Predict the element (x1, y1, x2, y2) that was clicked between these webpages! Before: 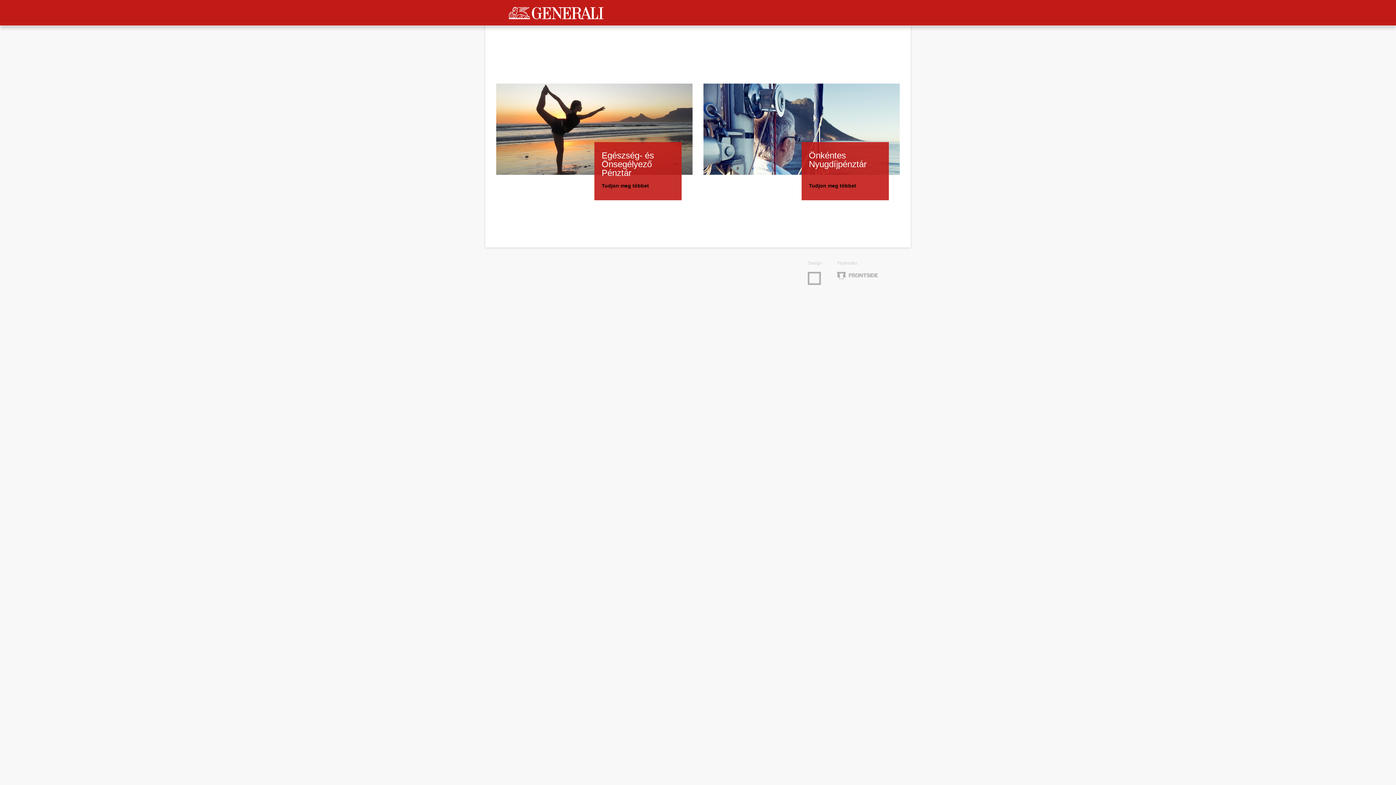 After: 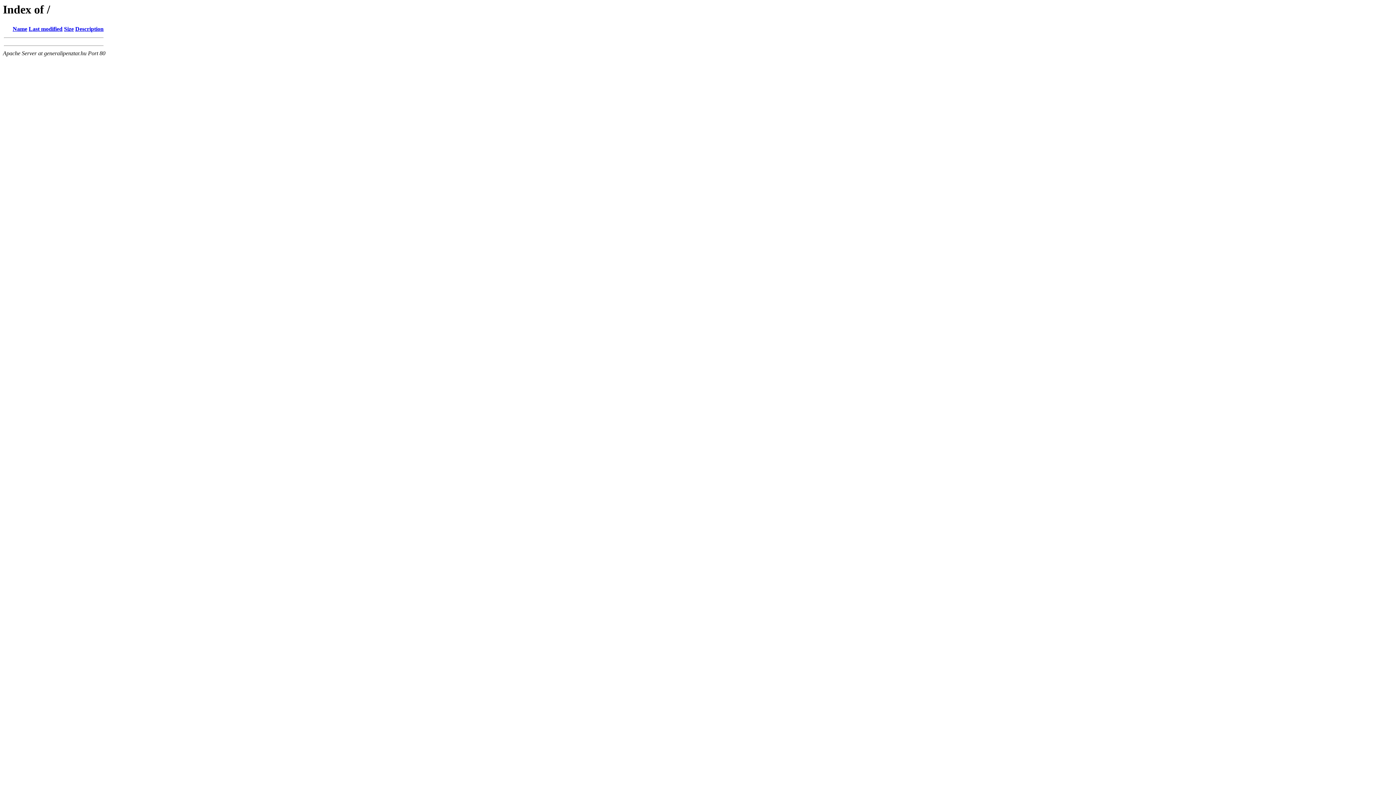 Action: bbox: (503, 0, 609, 24)